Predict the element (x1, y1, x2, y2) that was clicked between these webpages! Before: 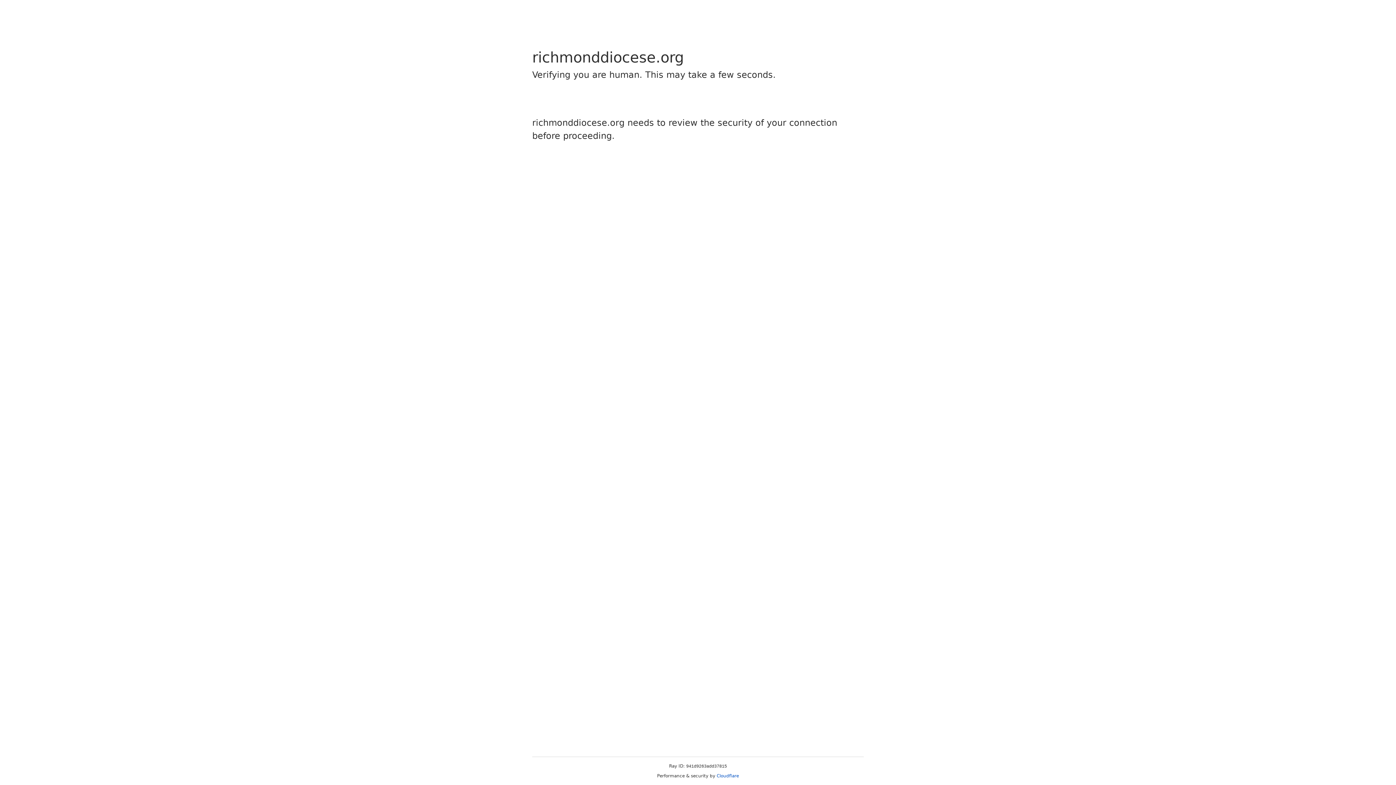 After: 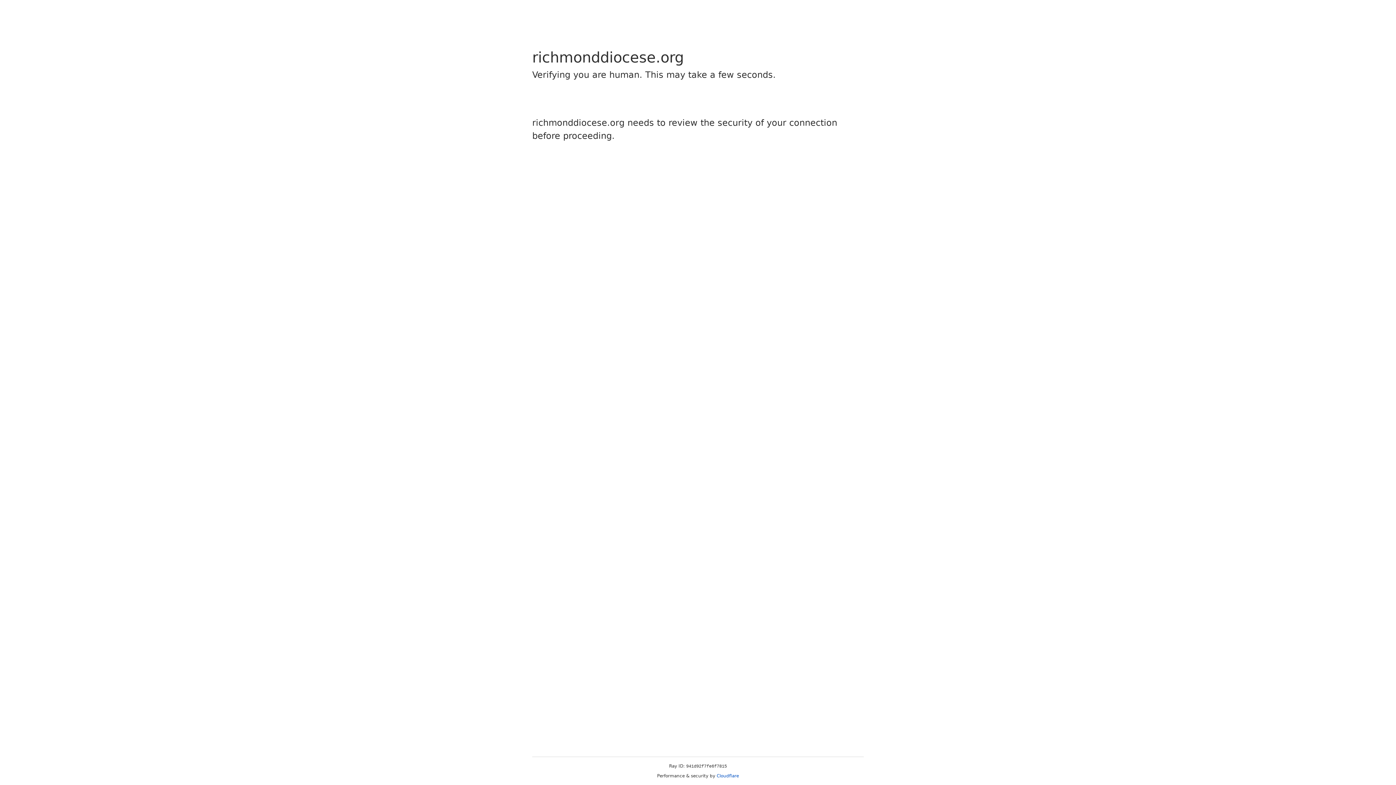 Action: label: Cloudflare bbox: (716, 773, 739, 778)